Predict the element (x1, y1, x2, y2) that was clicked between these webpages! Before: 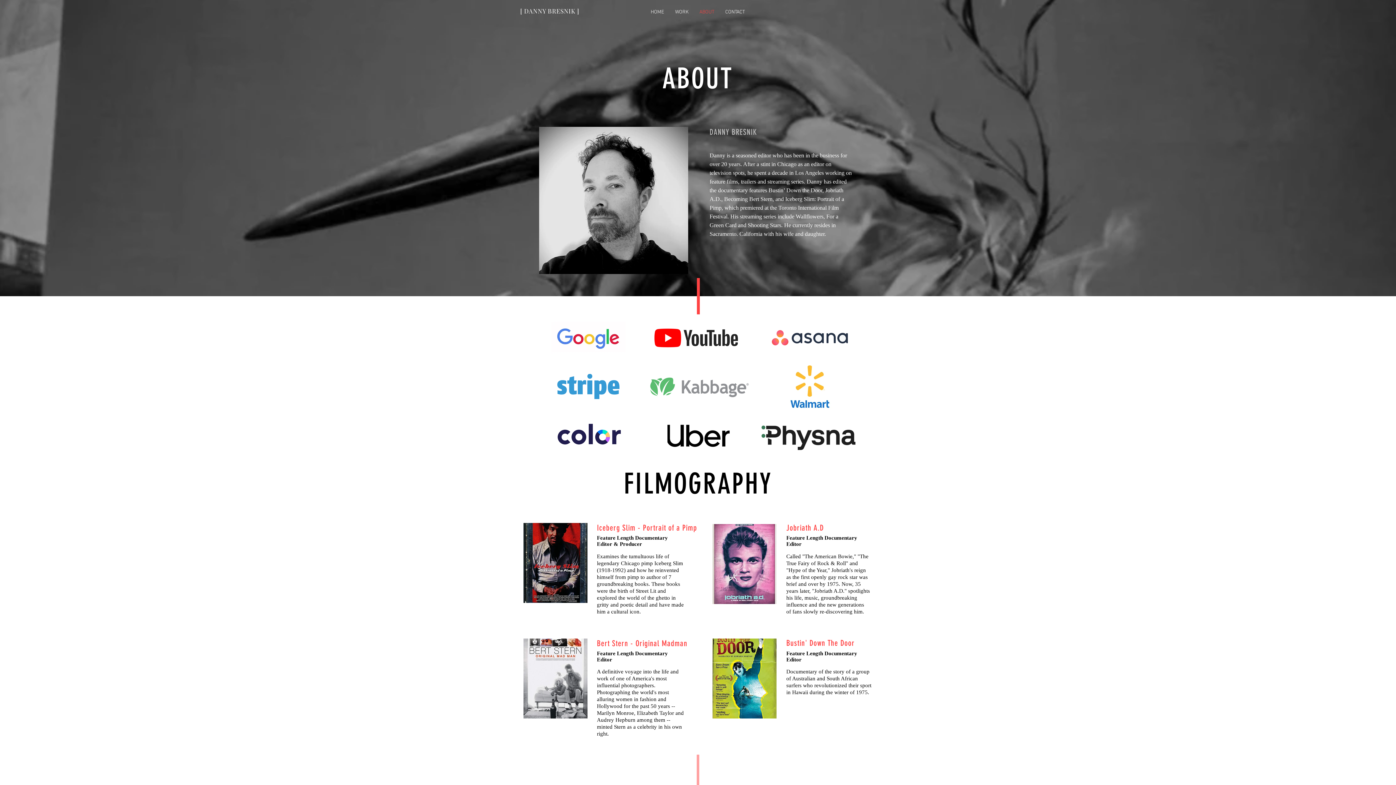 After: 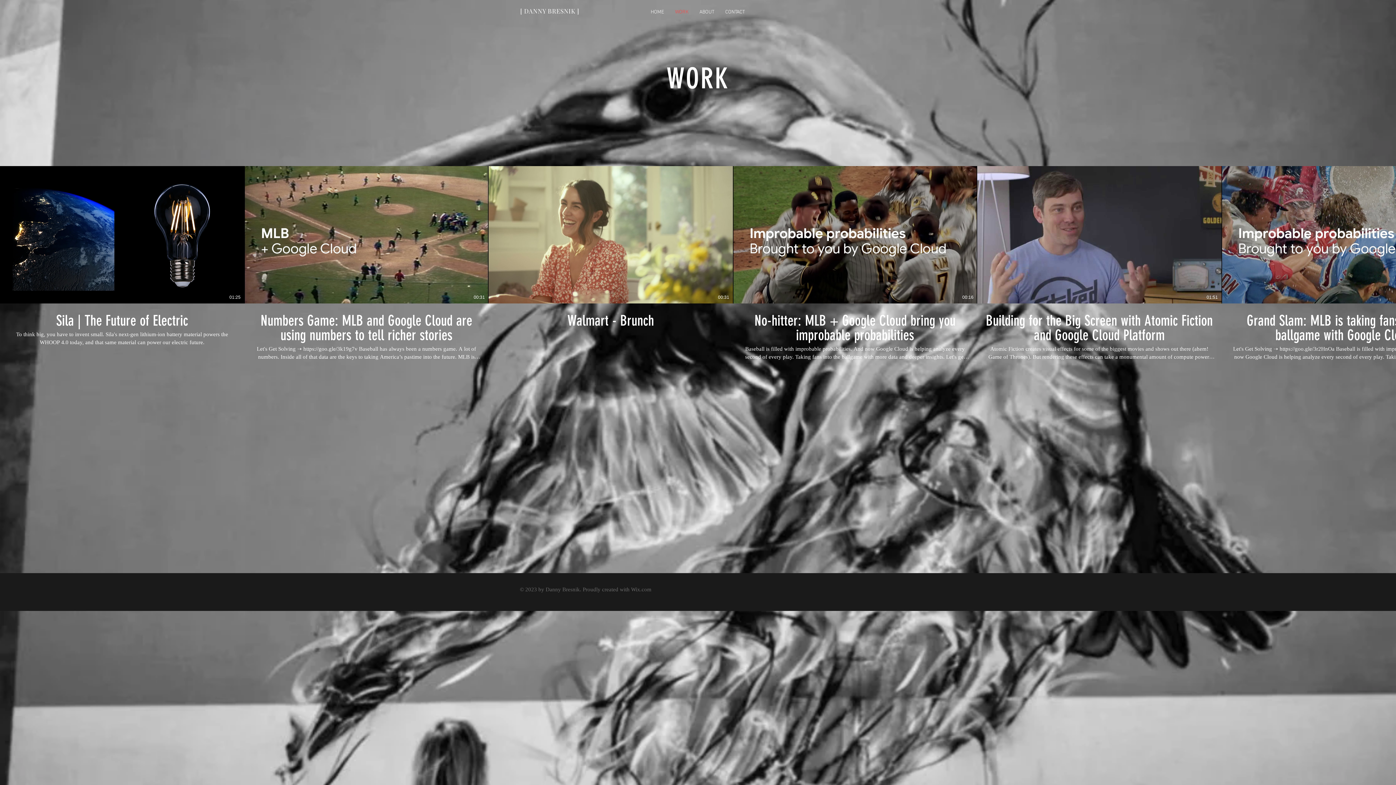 Action: bbox: (669, 3, 694, 21) label: WORK